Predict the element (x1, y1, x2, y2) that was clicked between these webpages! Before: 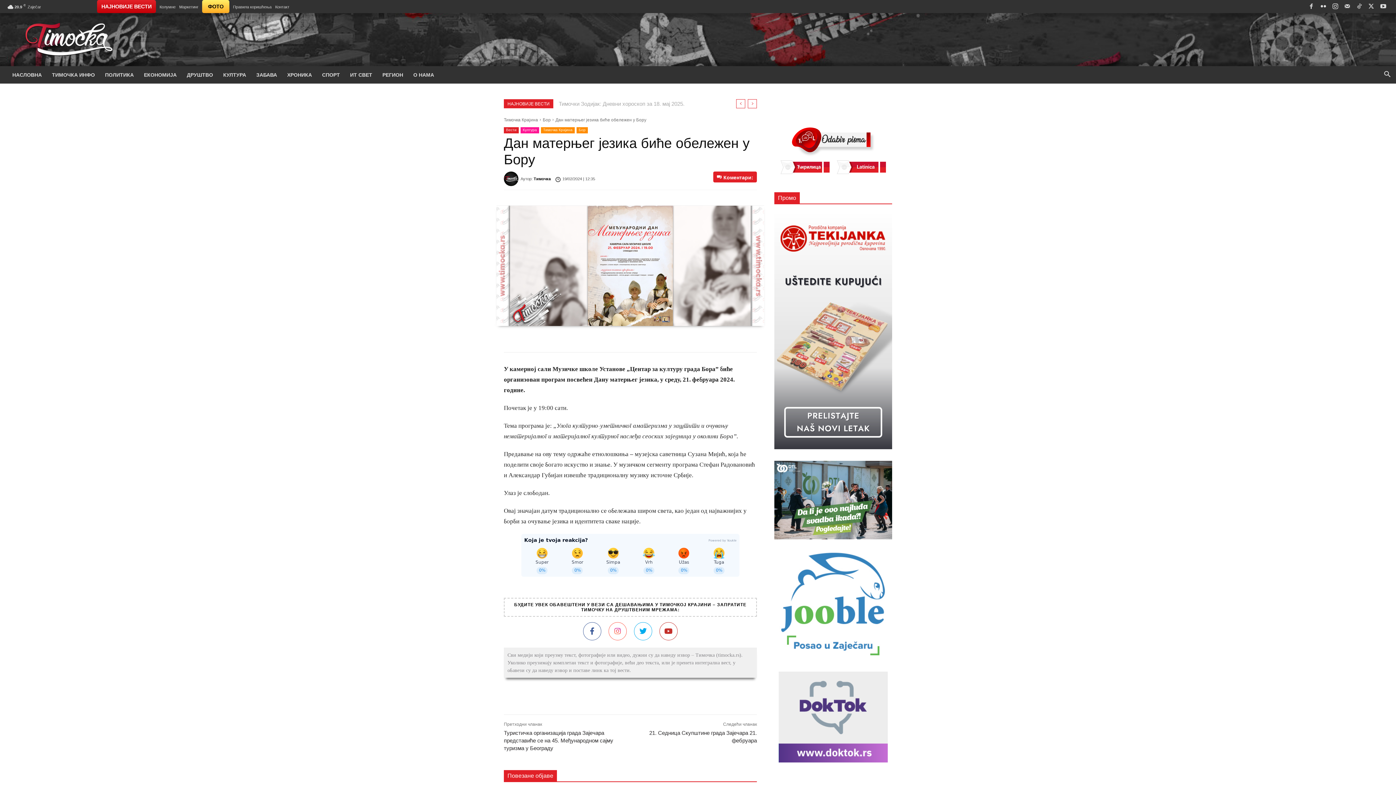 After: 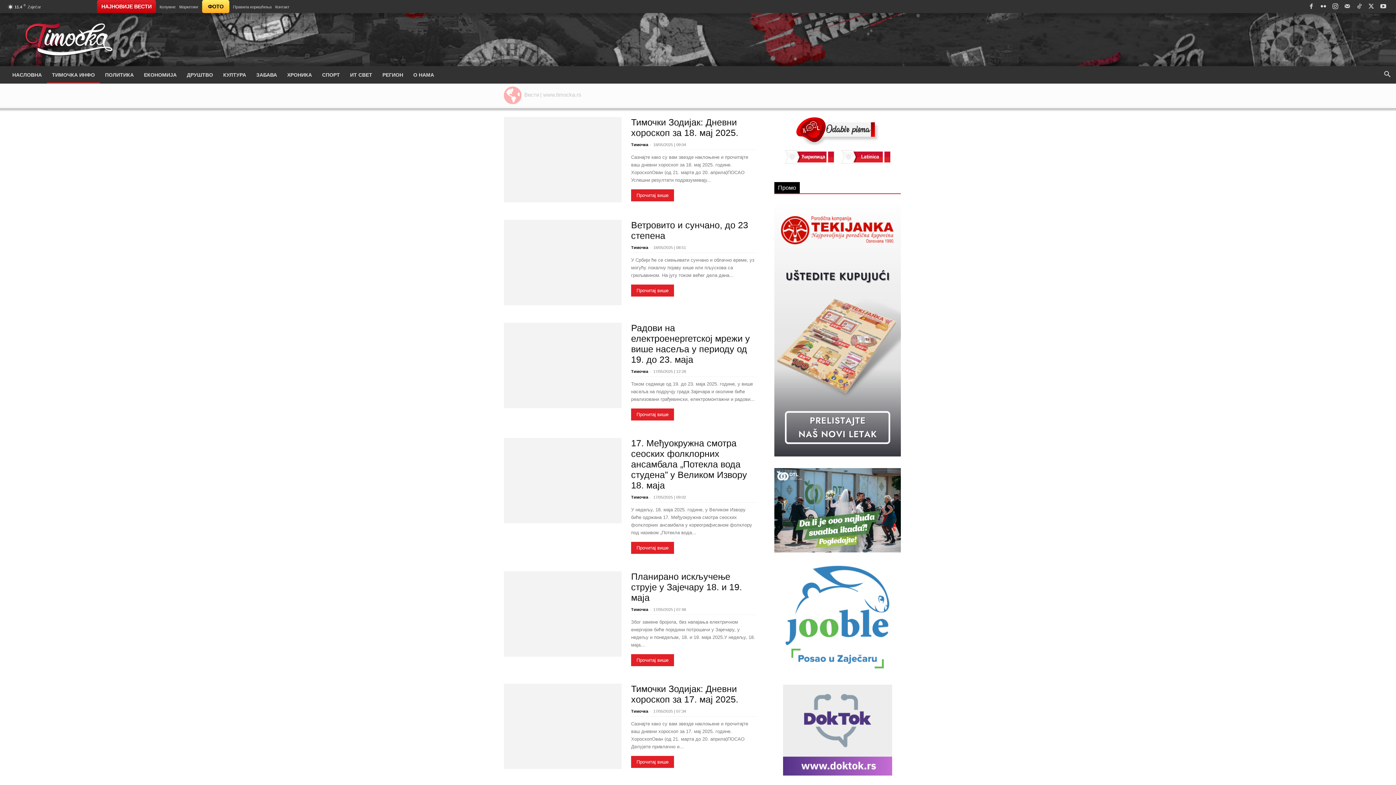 Action: label: Вести bbox: (504, 127, 518, 133)